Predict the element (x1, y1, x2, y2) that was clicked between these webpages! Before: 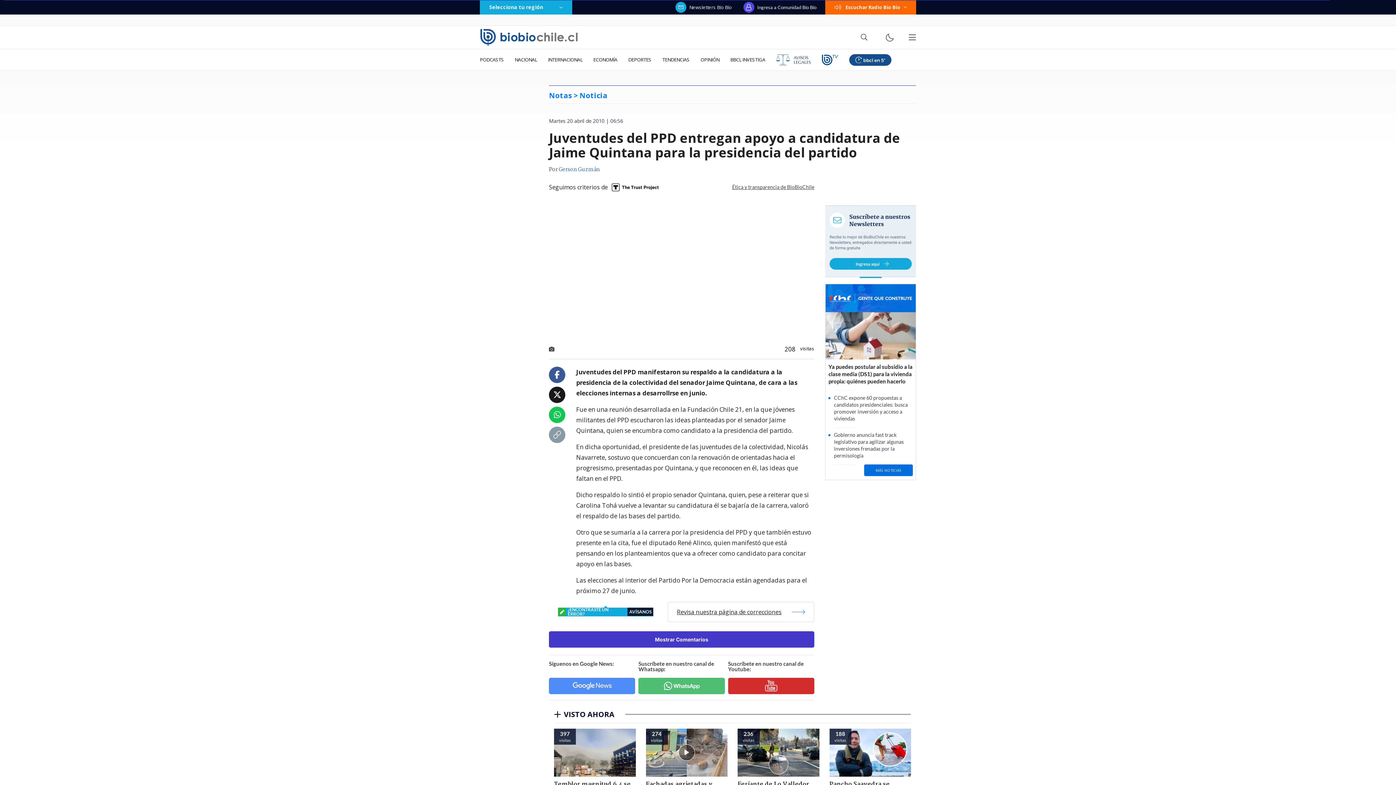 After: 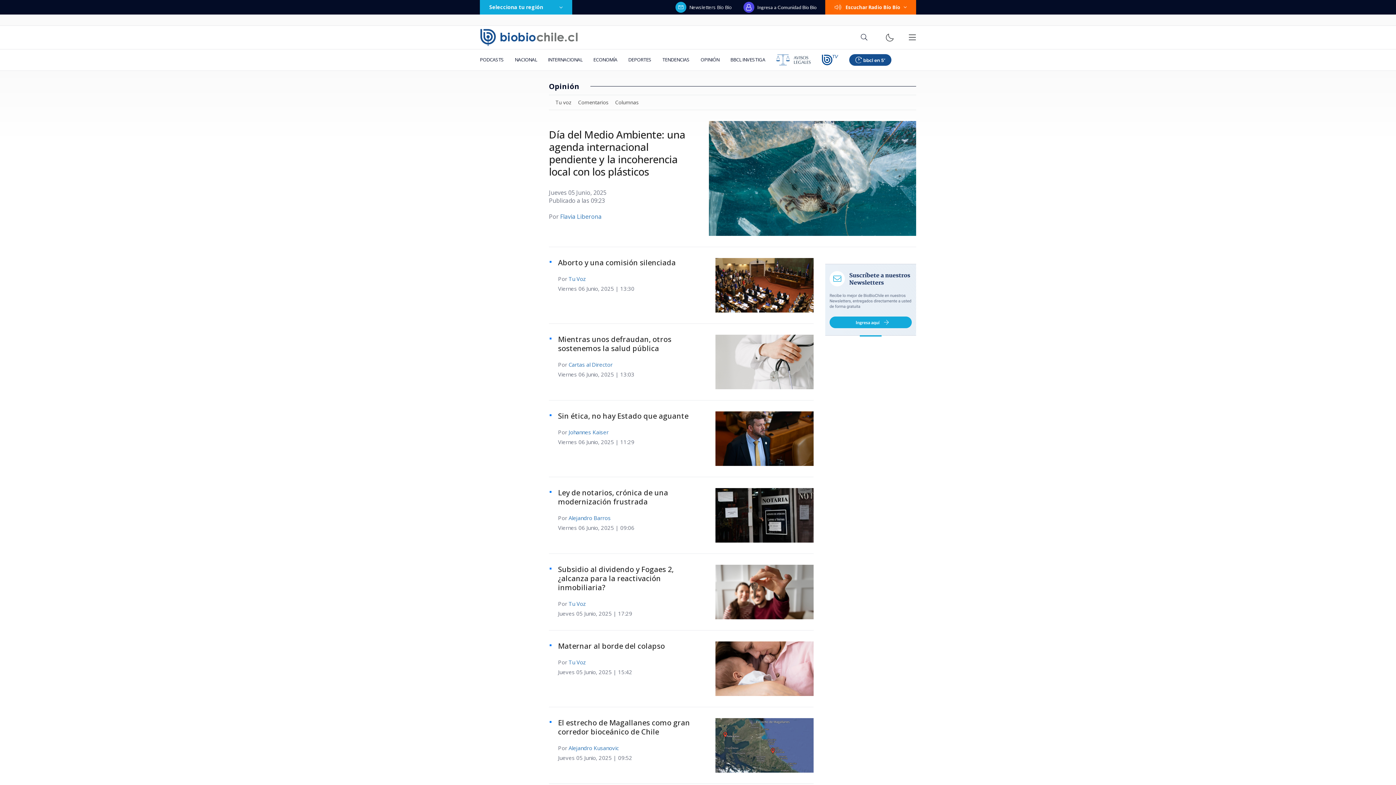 Action: bbox: (695, 49, 725, 70) label: OPINIÓN